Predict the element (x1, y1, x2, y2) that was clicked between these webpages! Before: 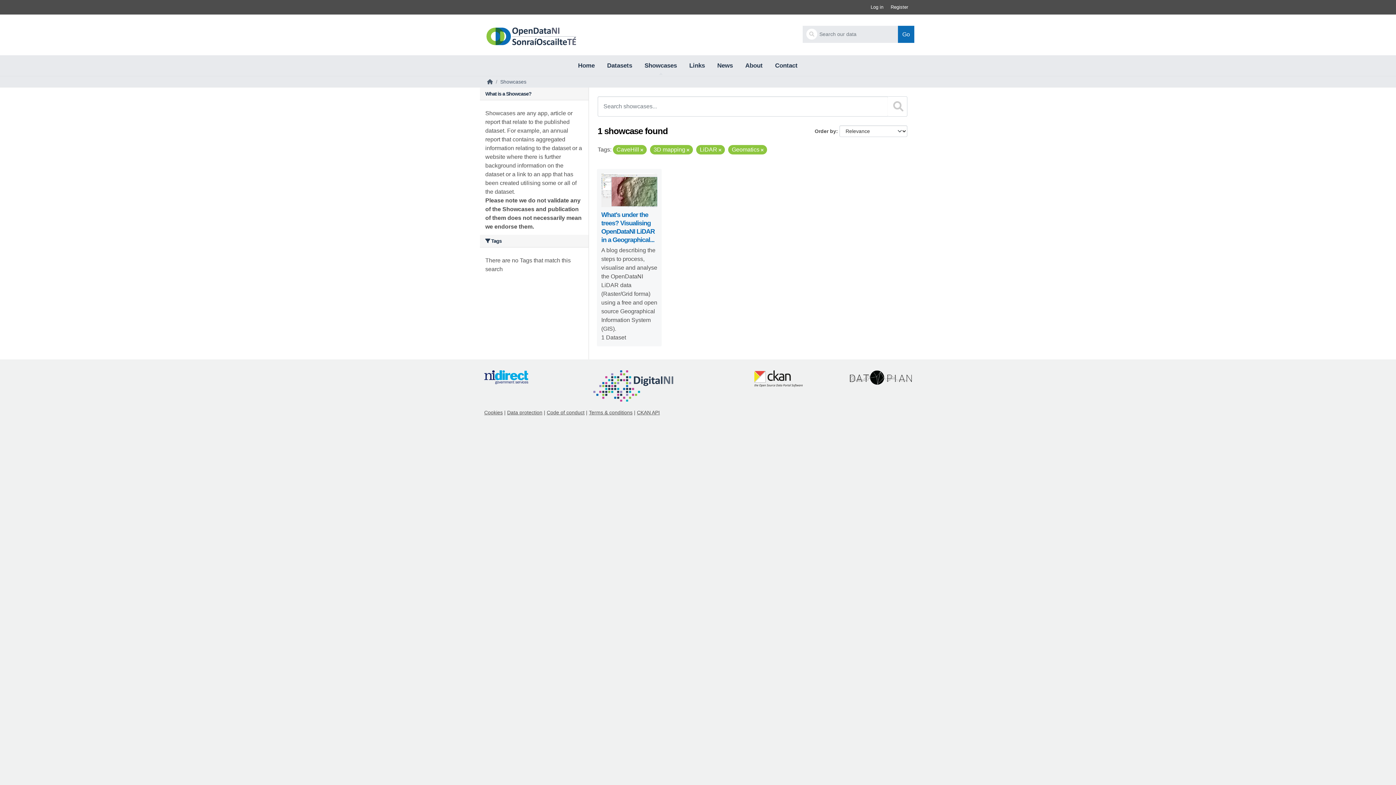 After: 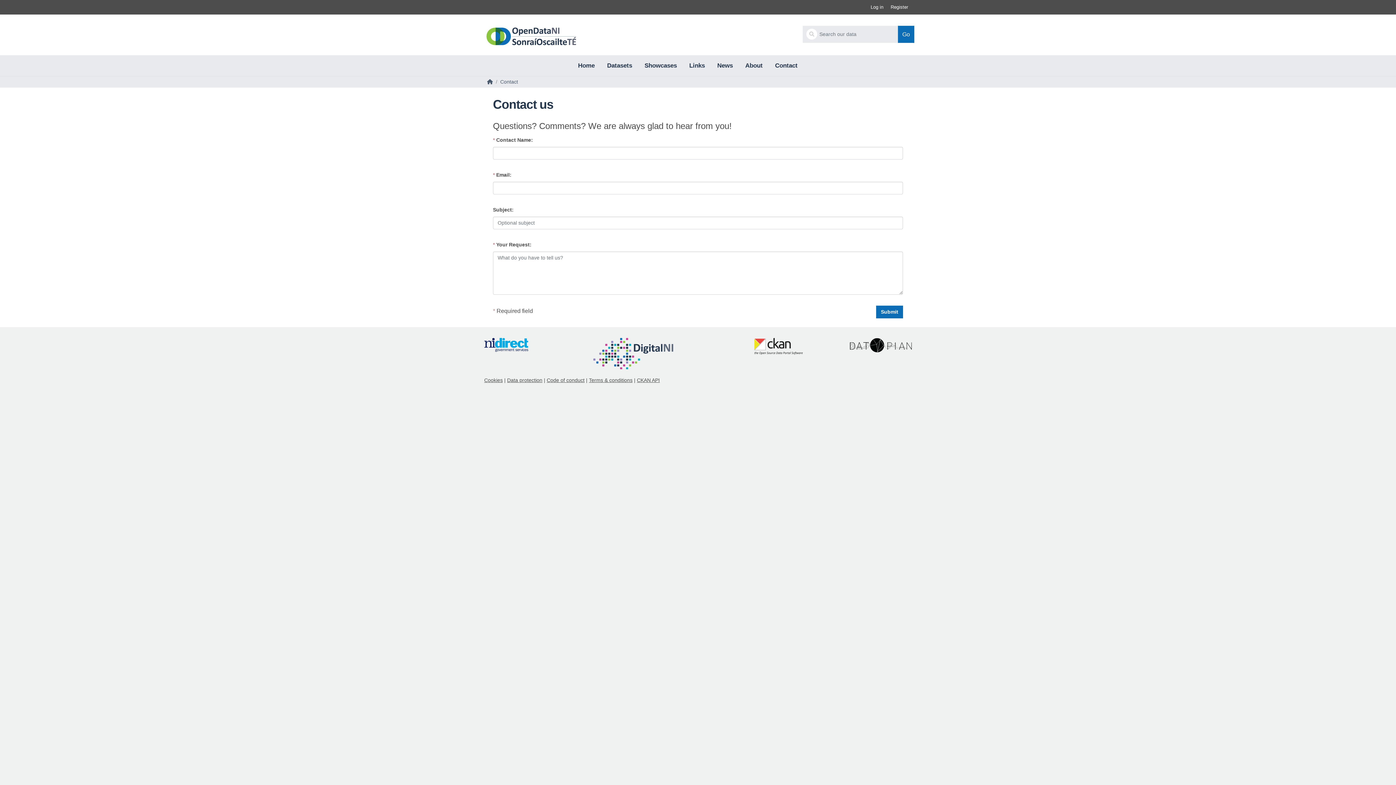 Action: bbox: (769, 56, 803, 74) label: Contact